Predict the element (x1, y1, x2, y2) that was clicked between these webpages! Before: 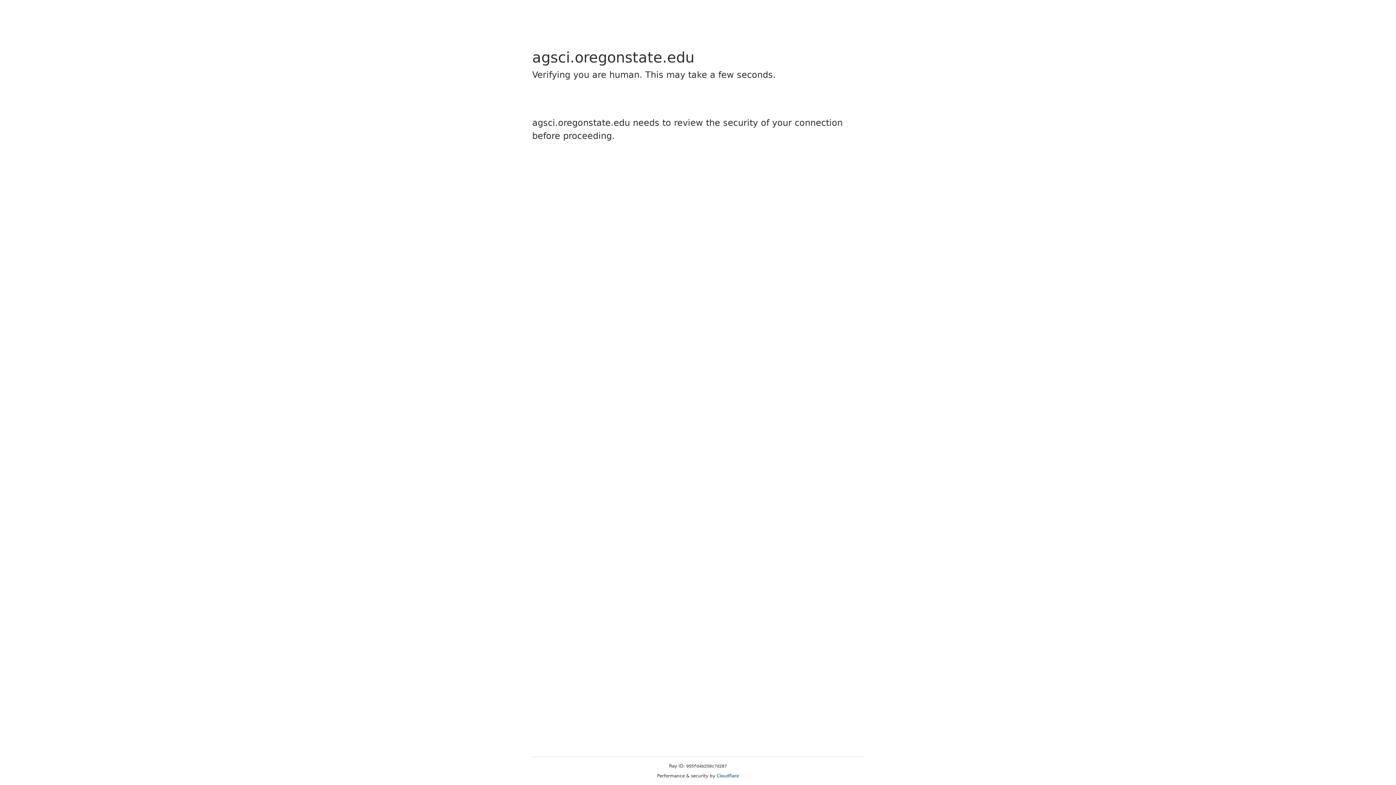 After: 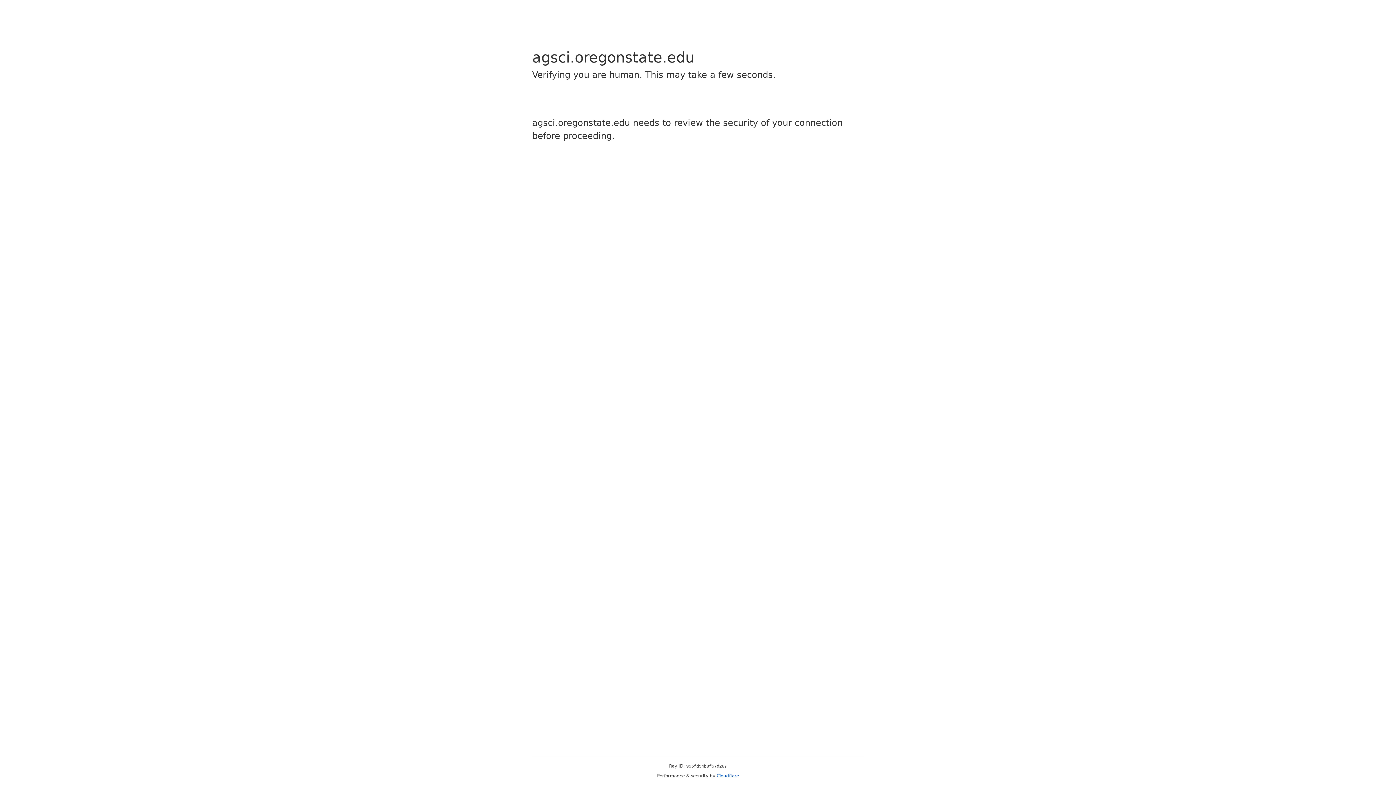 Action: label: Cloudflare bbox: (716, 773, 739, 778)